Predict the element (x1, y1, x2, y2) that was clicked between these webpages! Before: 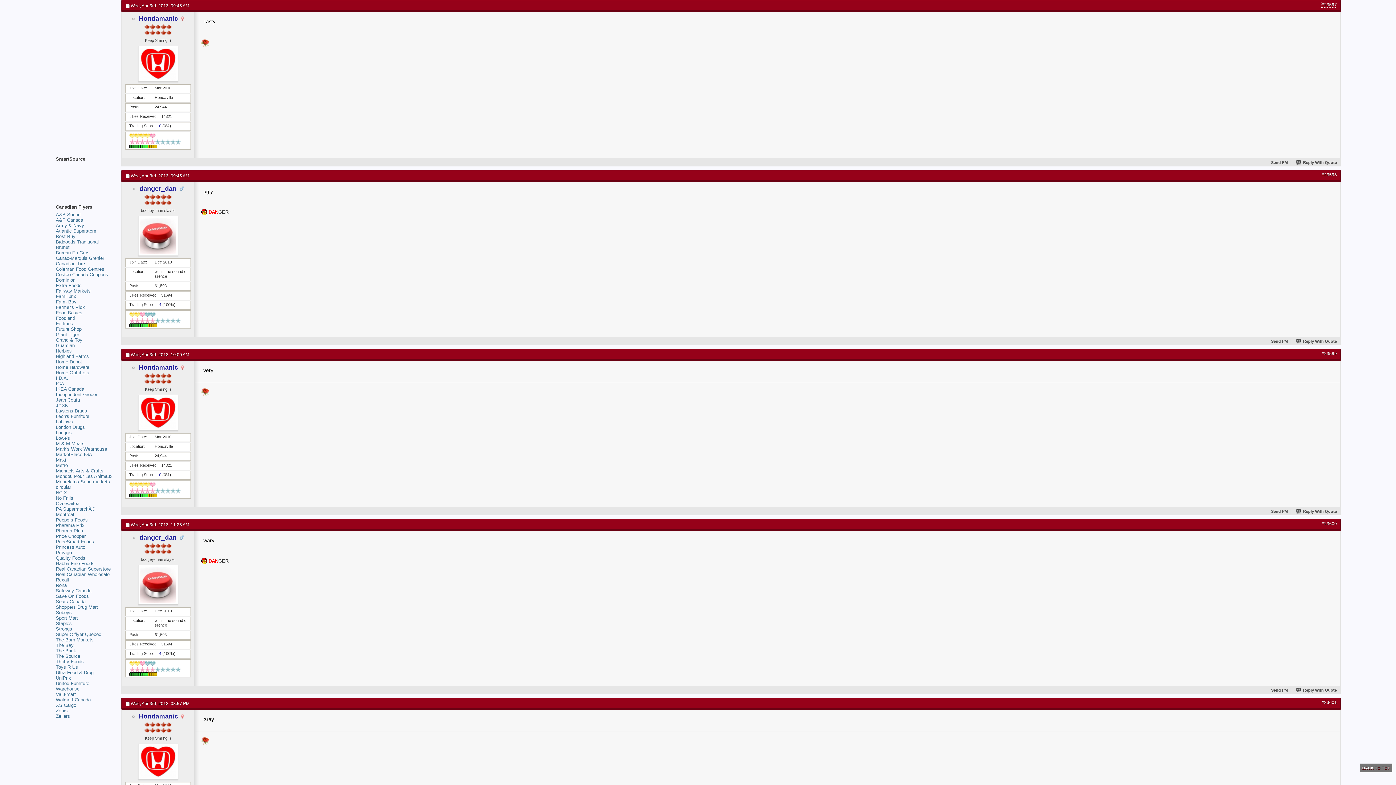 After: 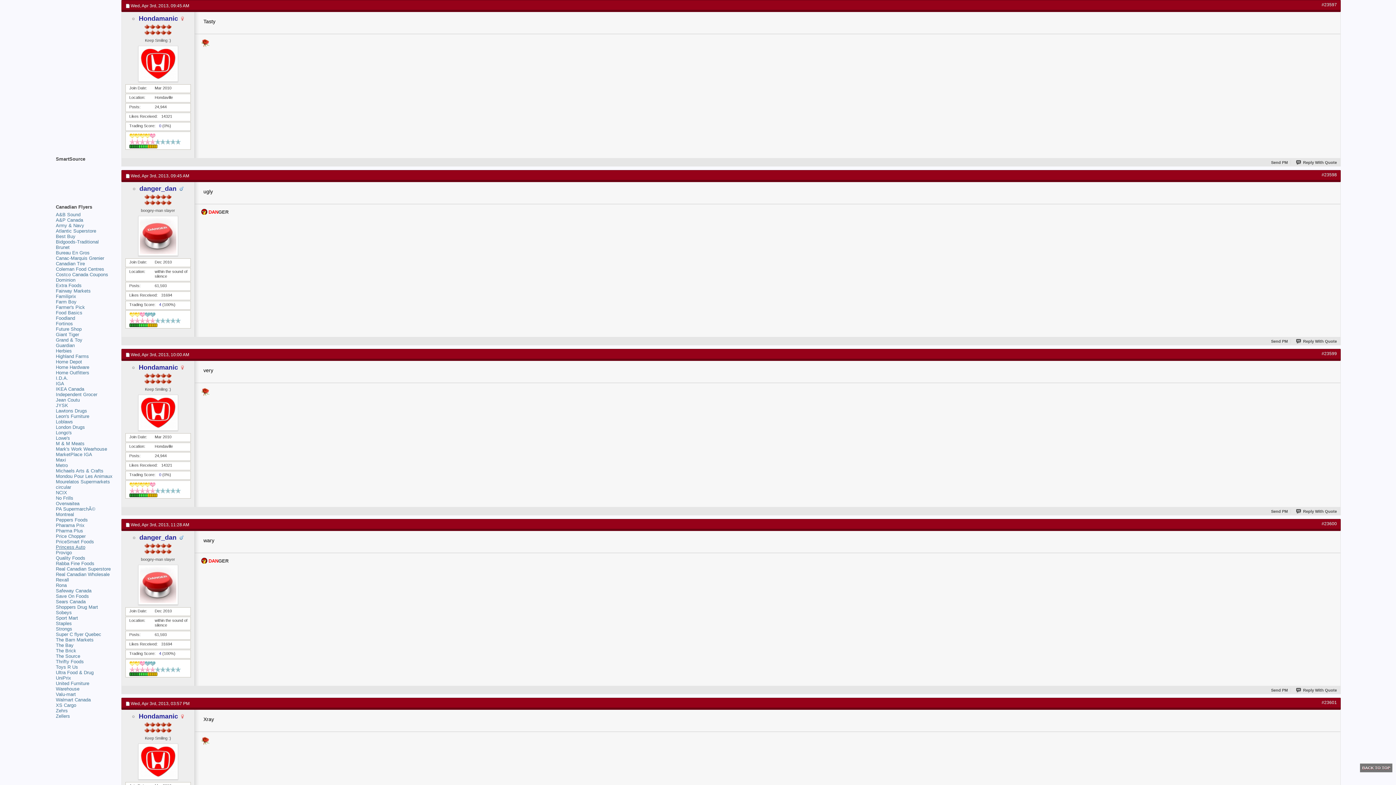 Action: bbox: (55, 544, 85, 550) label: Princess Auto